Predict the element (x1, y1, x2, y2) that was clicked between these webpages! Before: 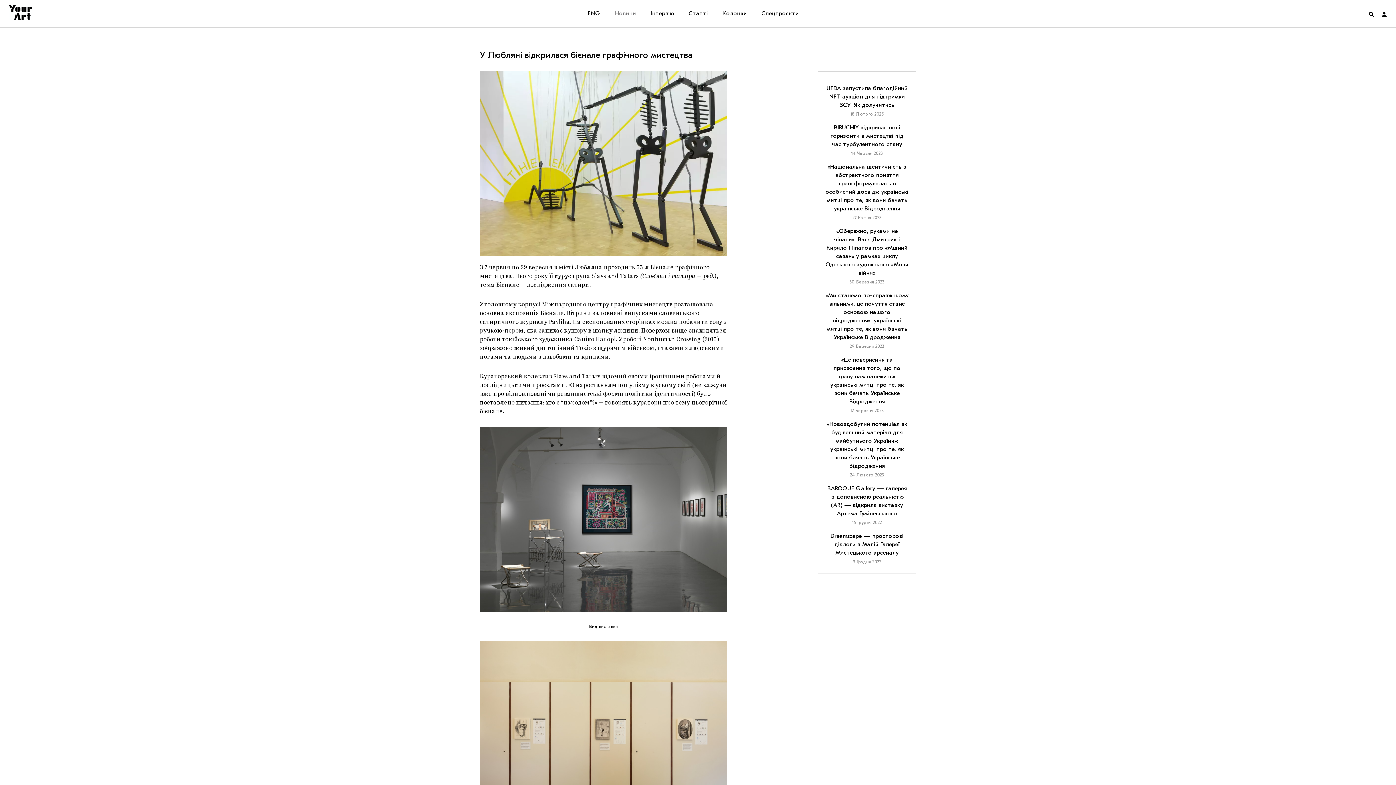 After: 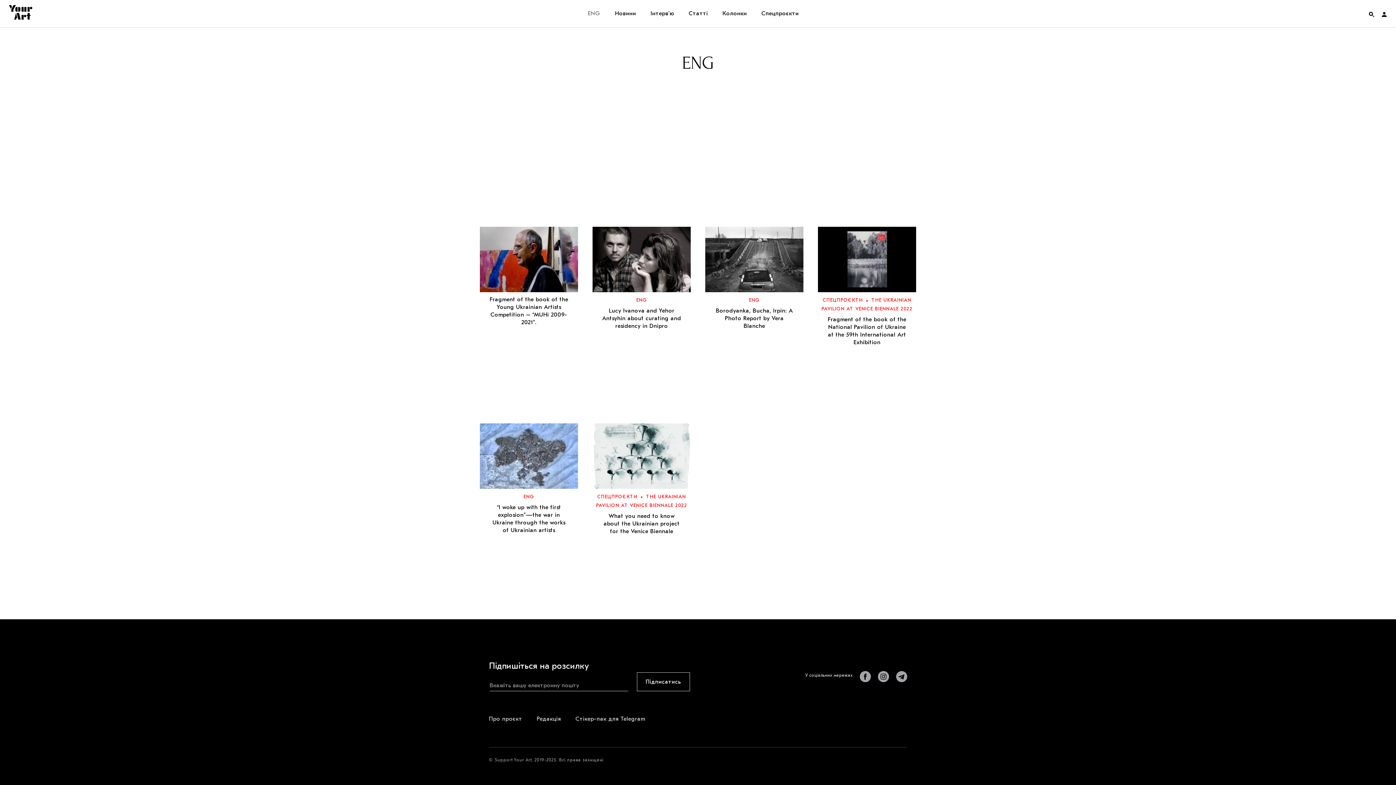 Action: bbox: (587, 10, 600, 16) label: ENG